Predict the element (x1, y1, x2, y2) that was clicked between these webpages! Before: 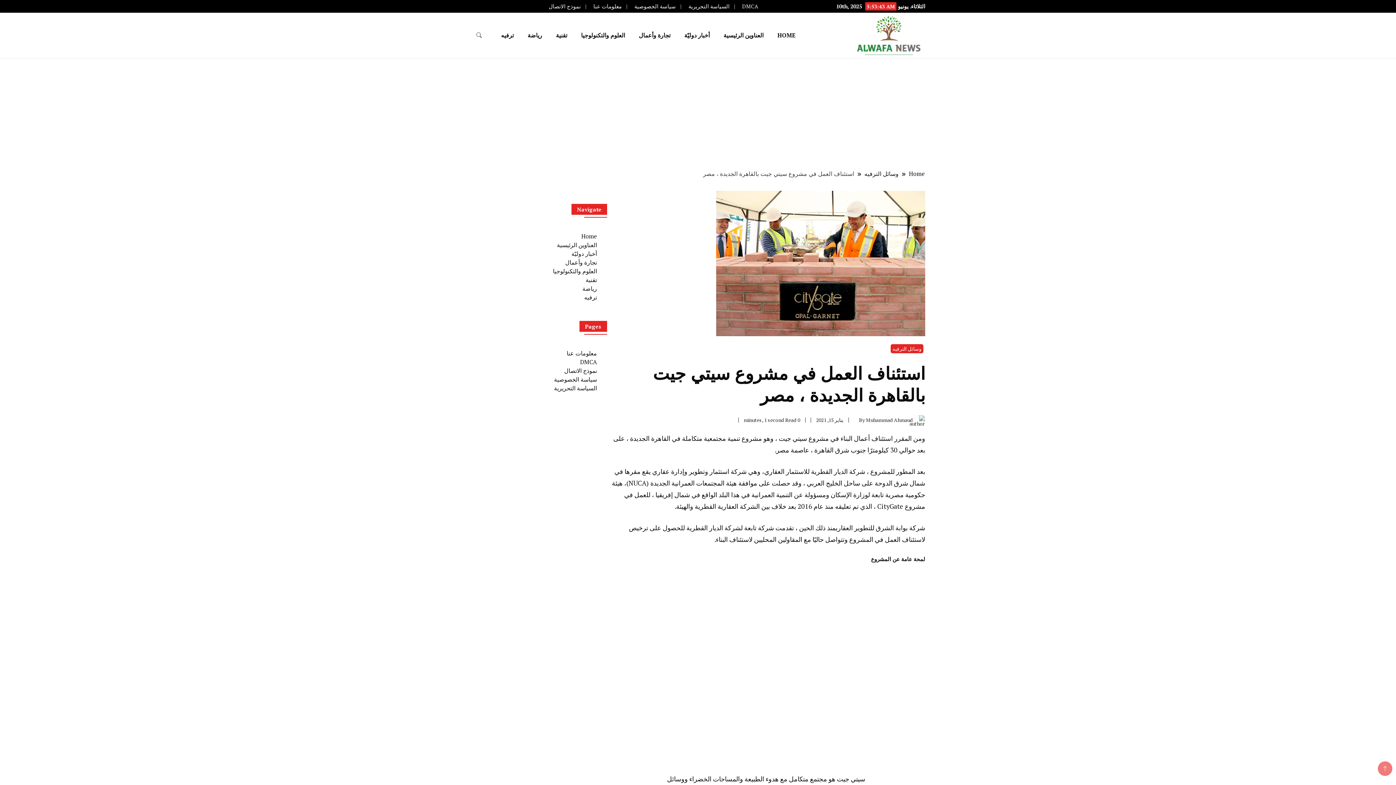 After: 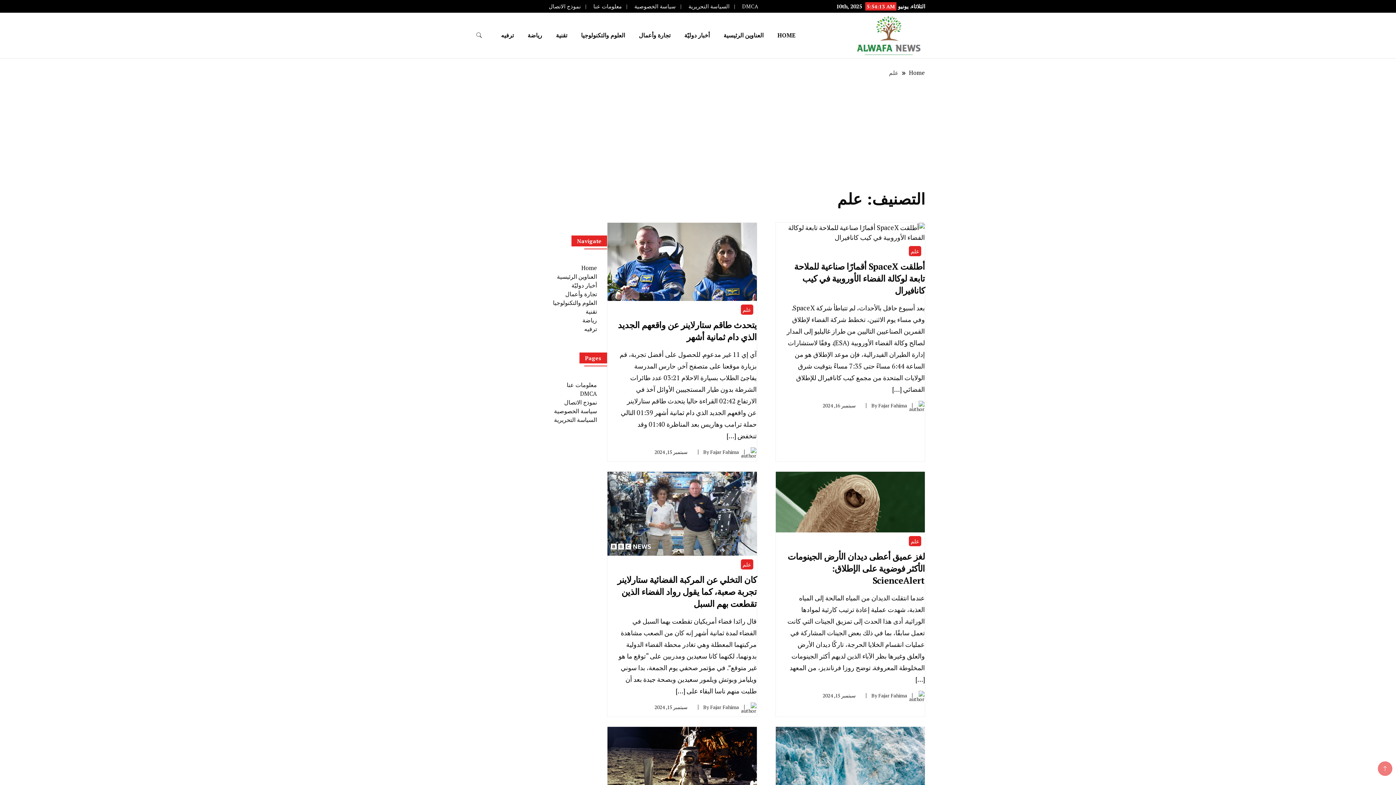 Action: bbox: (574, 21, 631, 49) label: العلوم والتكنولوجيا